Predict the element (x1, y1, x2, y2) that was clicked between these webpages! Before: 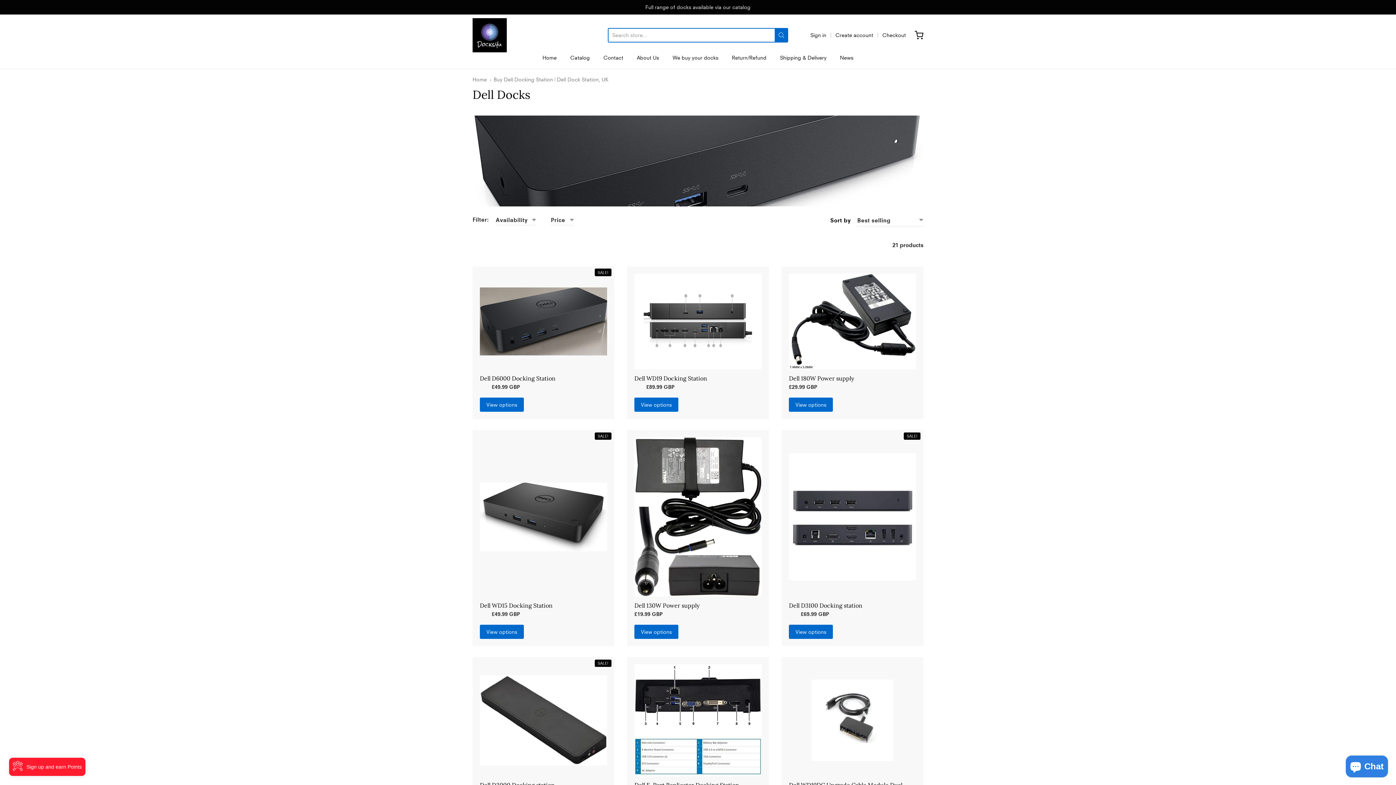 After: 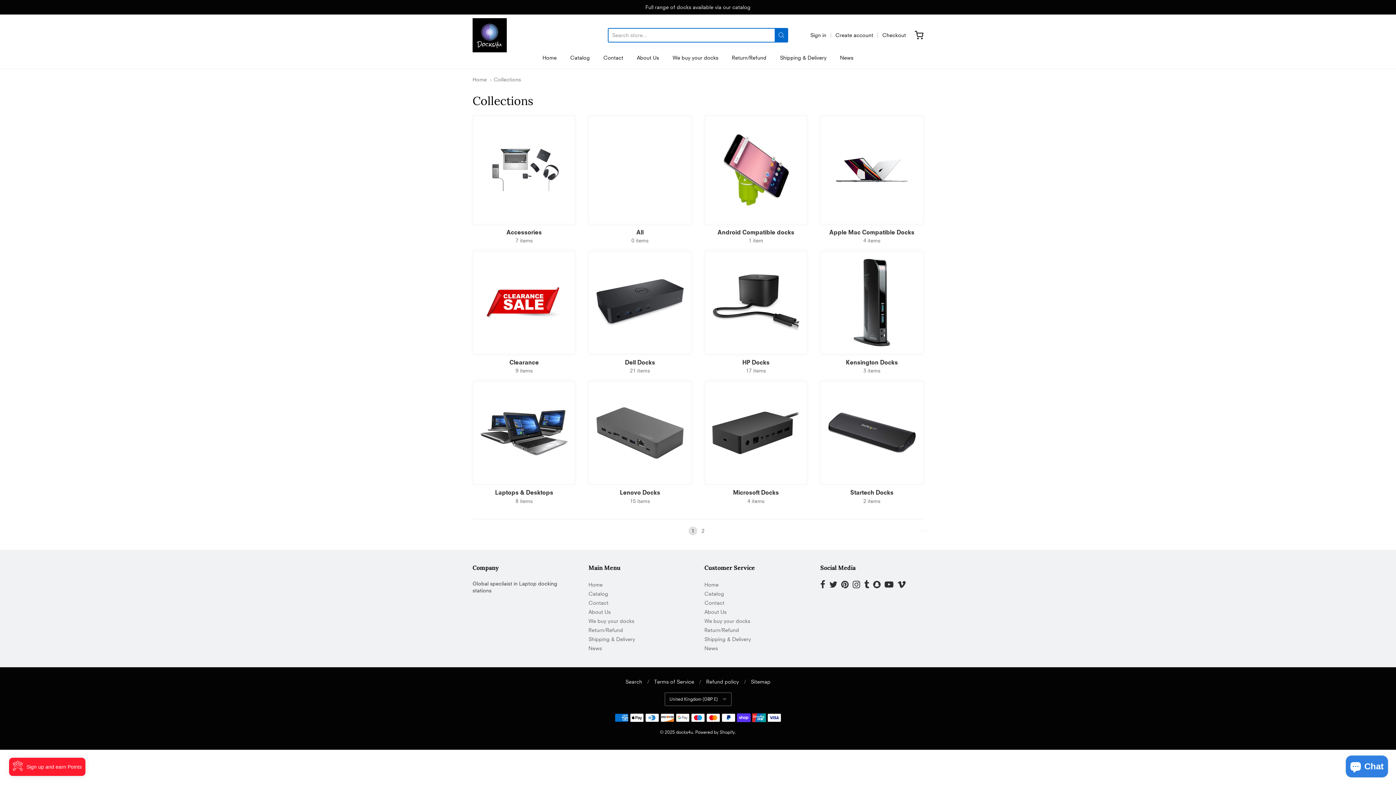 Action: bbox: (570, 52, 590, 63) label: Catalog